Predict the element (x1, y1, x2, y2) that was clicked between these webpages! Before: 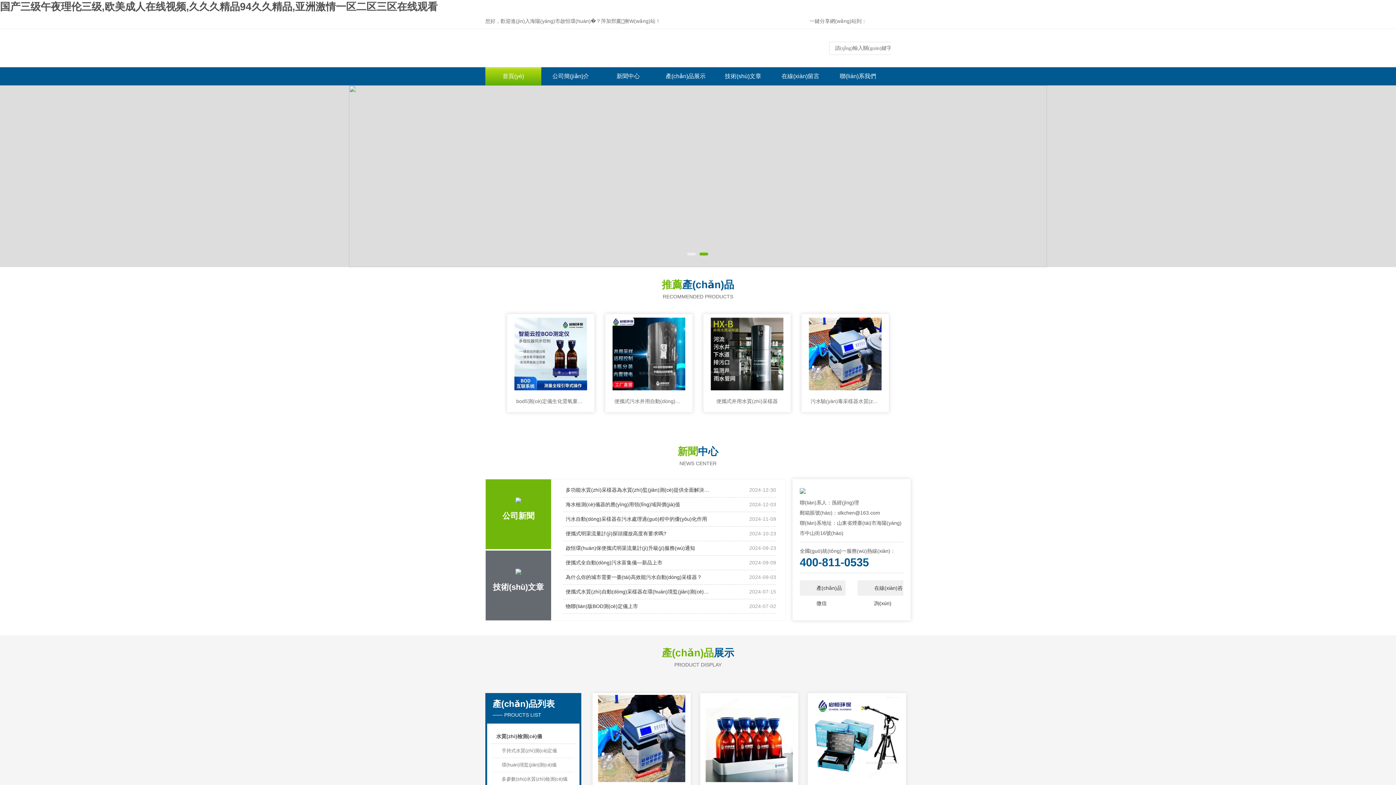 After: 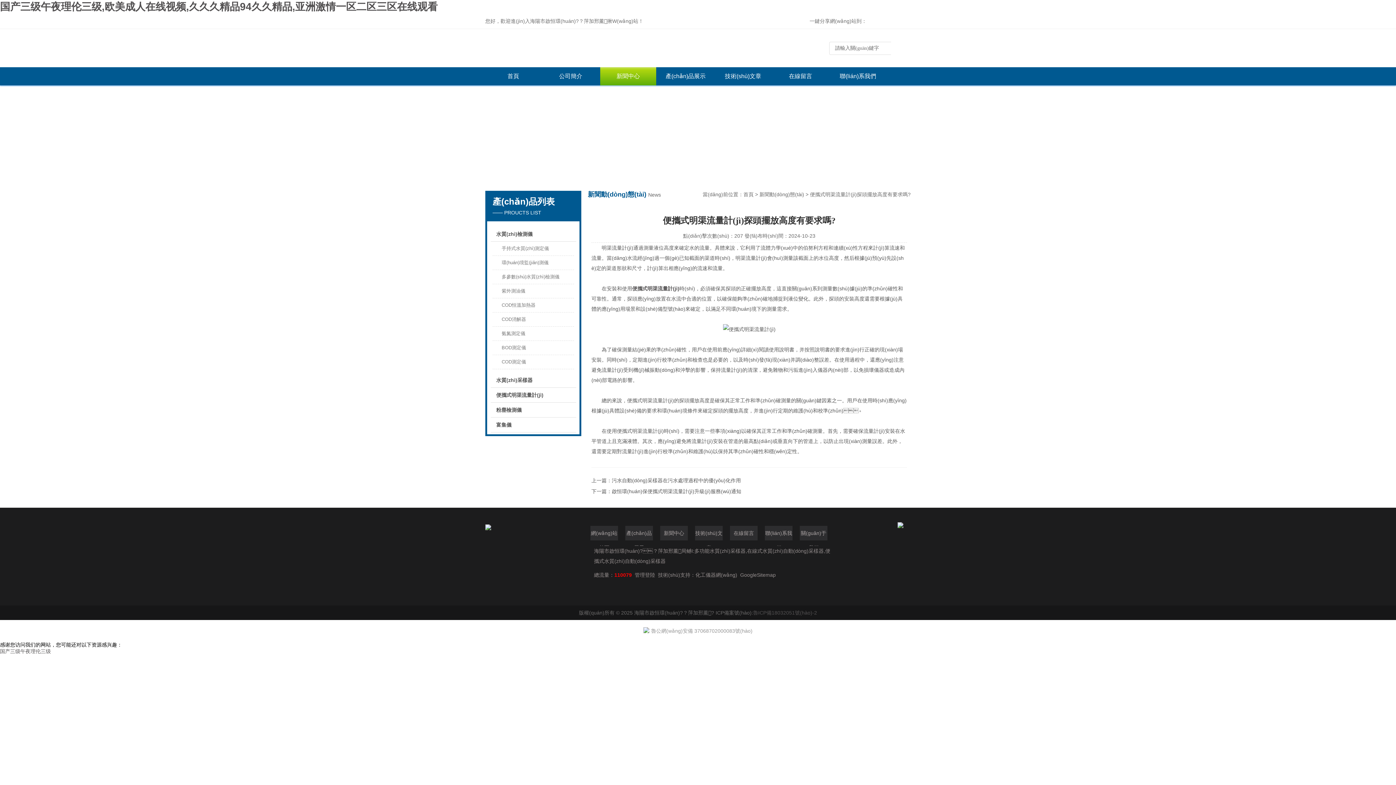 Action: bbox: (563, 526, 711, 541) label: 便攜式明渠流量計(jì)探頭擺放高度有要求嗎?